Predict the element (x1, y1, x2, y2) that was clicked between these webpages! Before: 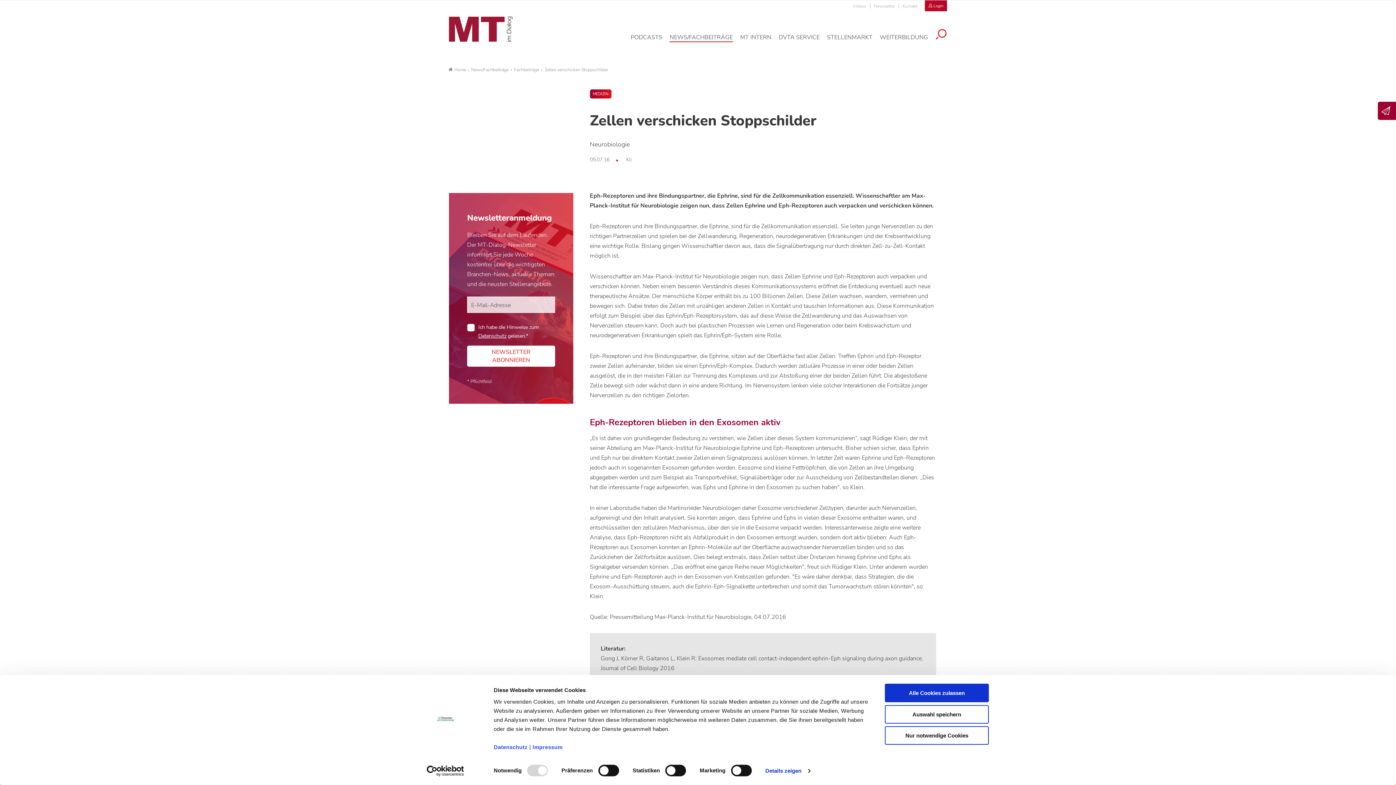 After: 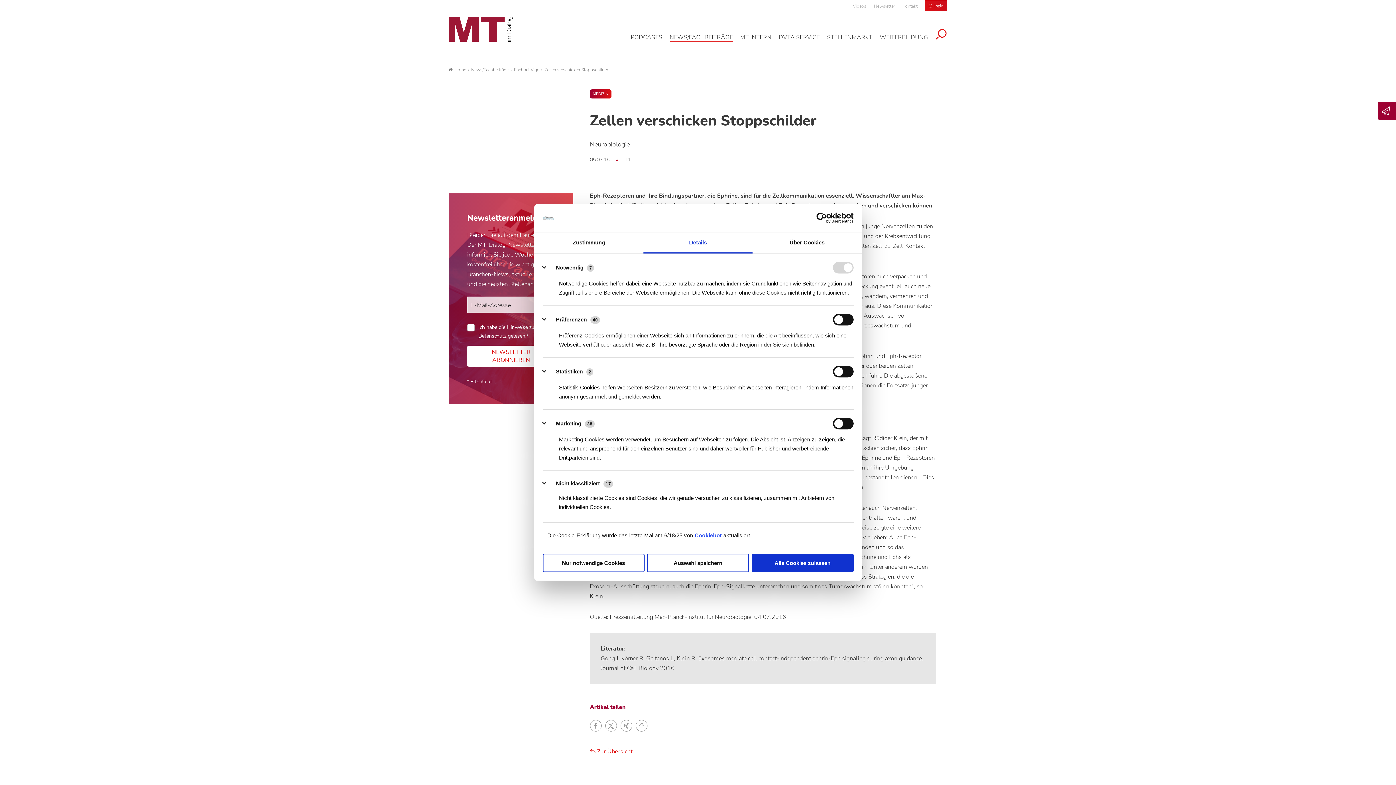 Action: bbox: (765, 765, 810, 776) label: Details zeigen